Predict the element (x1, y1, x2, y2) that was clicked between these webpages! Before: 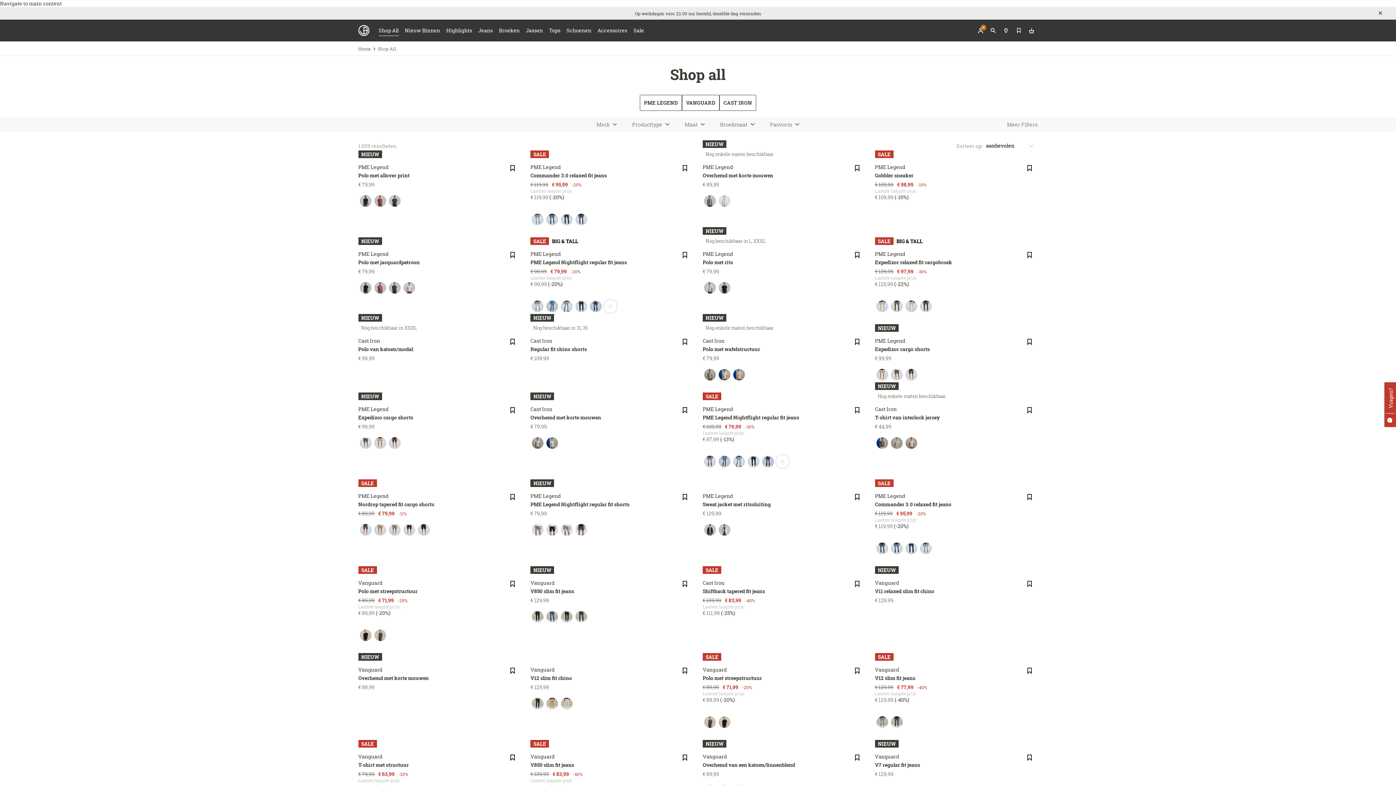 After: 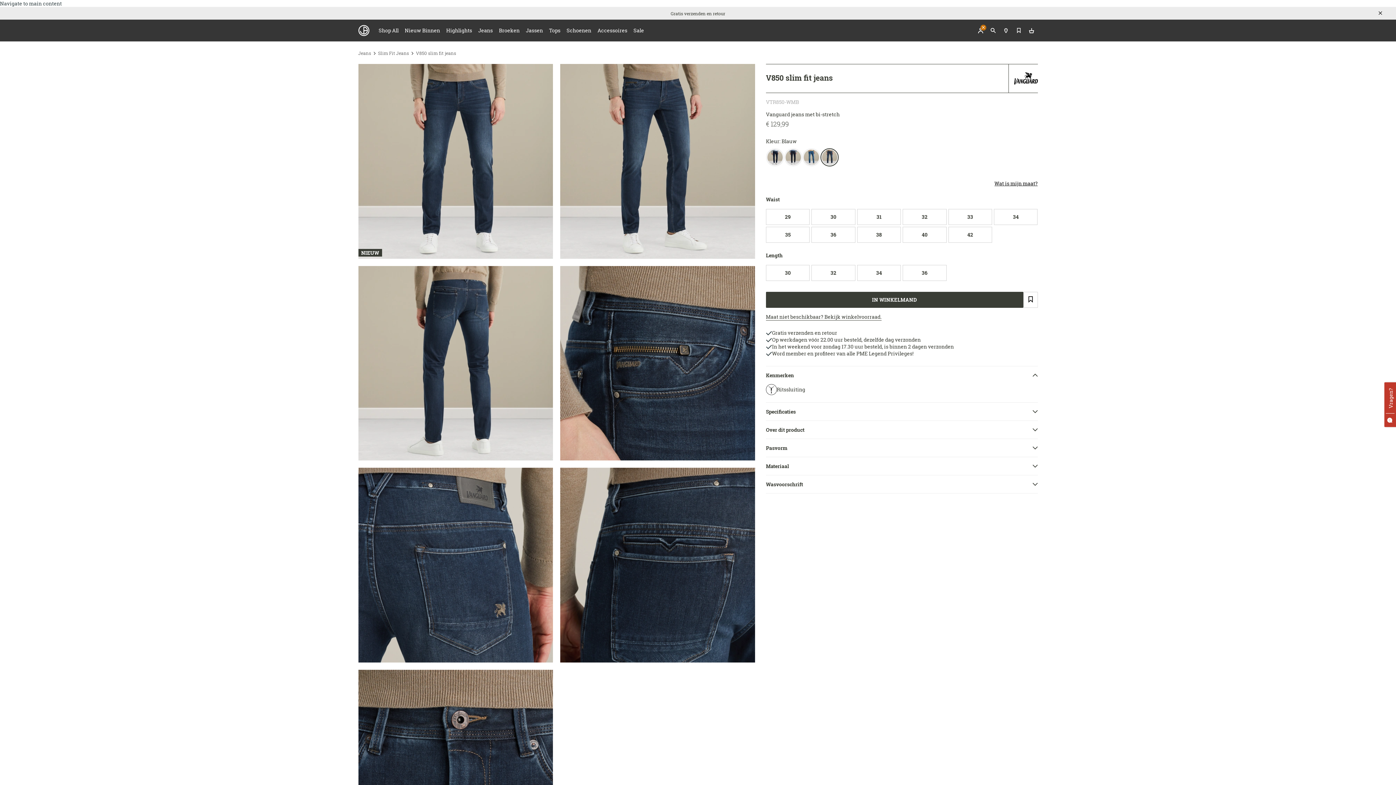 Action: bbox: (574, 609, 588, 624)